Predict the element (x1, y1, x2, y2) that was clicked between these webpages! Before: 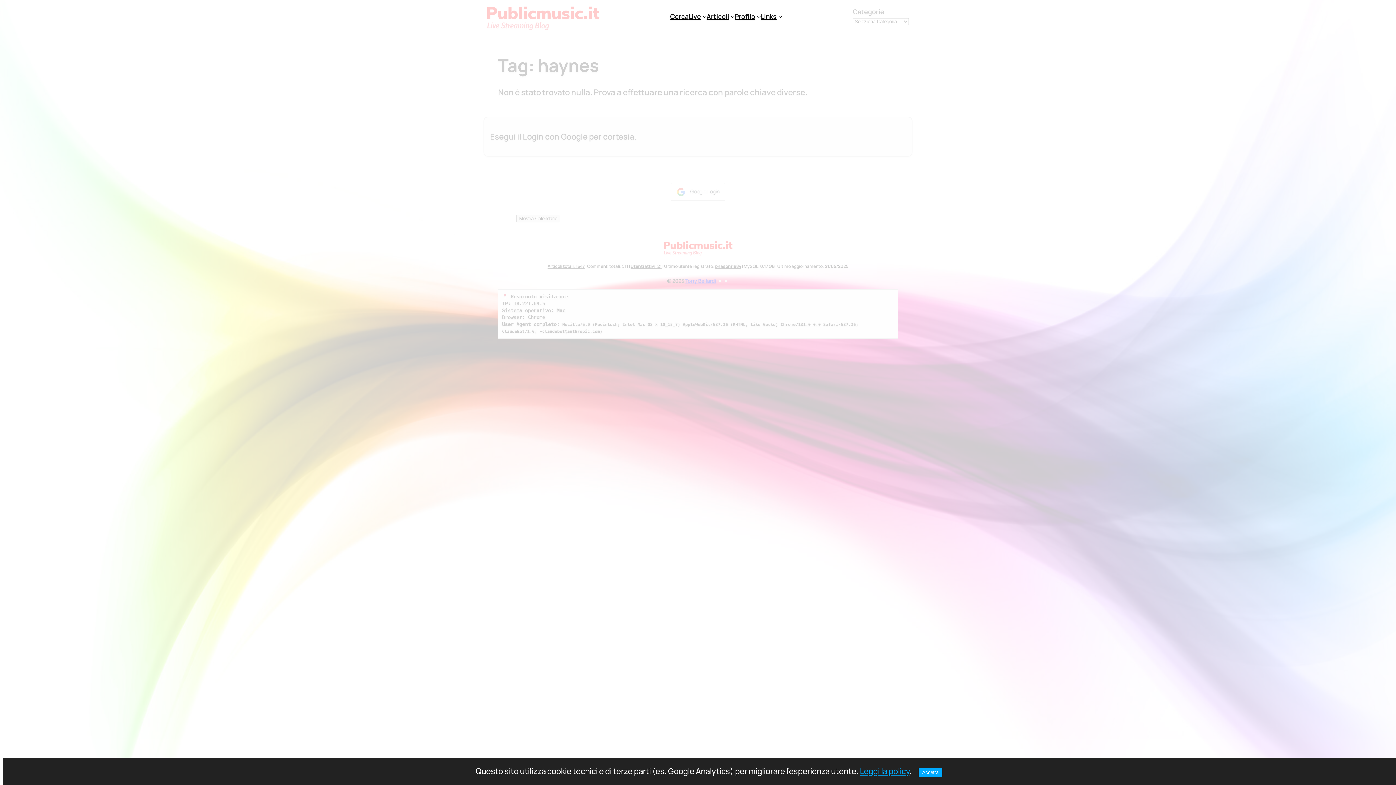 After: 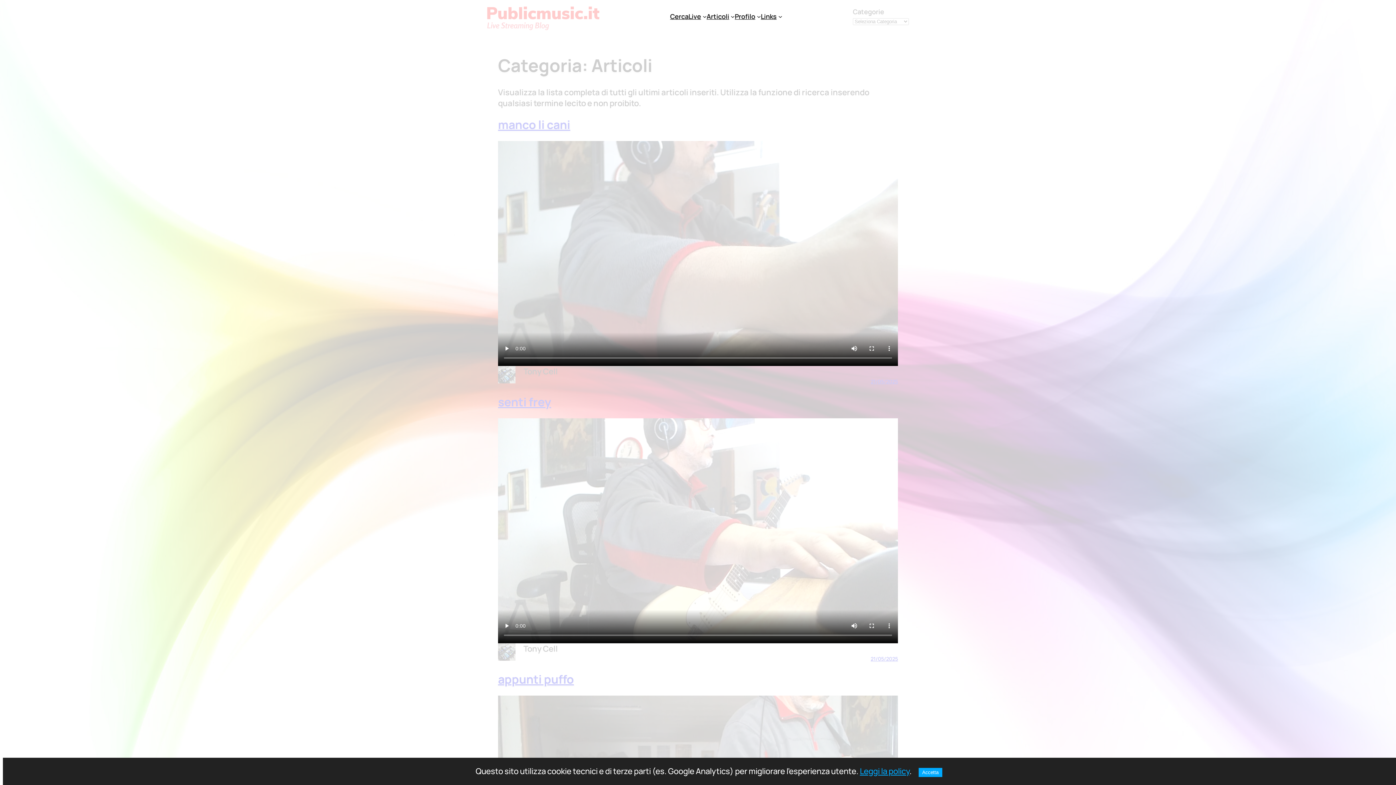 Action: bbox: (547, 263, 584, 269) label: Articoli totali: 1647